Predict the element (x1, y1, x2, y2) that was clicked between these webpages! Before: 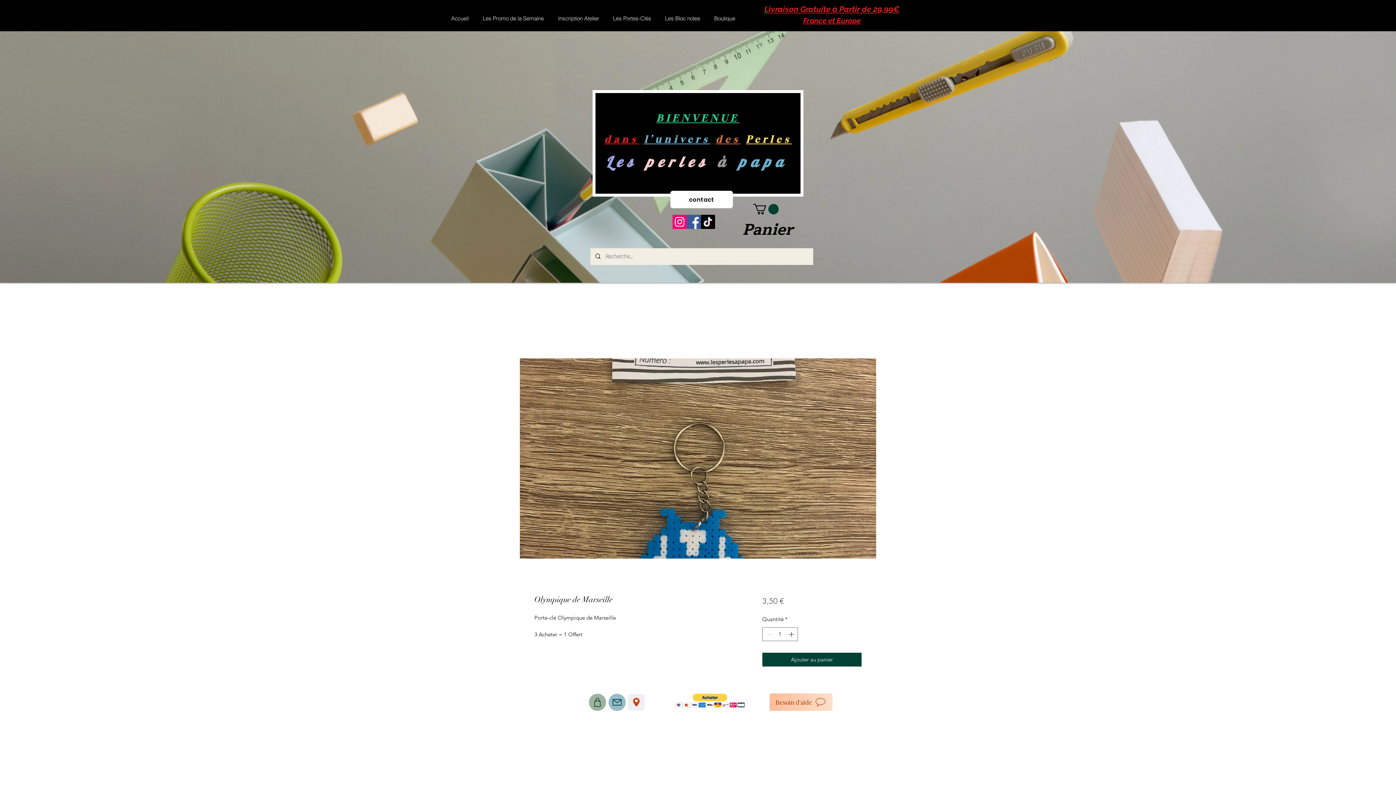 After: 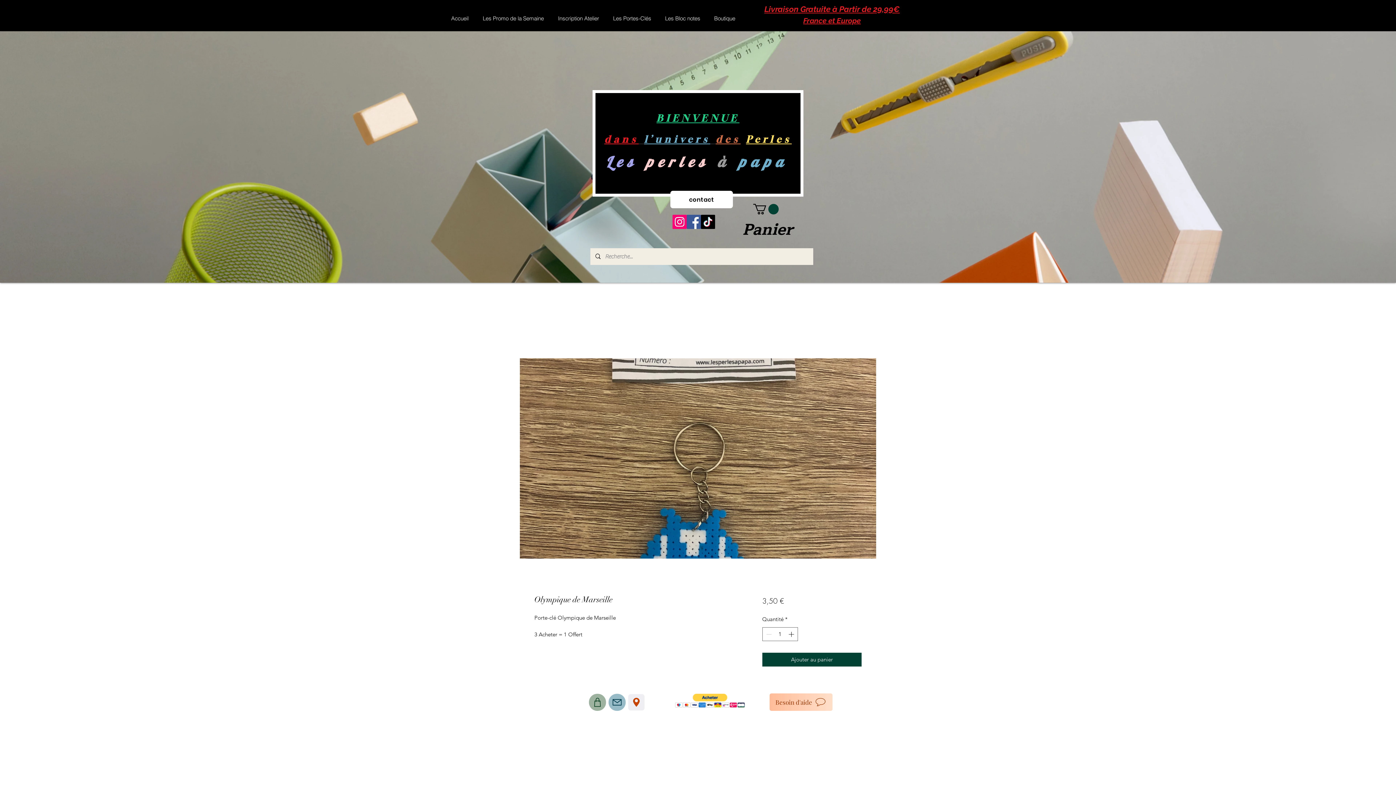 Action: bbox: (686, 214, 701, 228) label: Facebook